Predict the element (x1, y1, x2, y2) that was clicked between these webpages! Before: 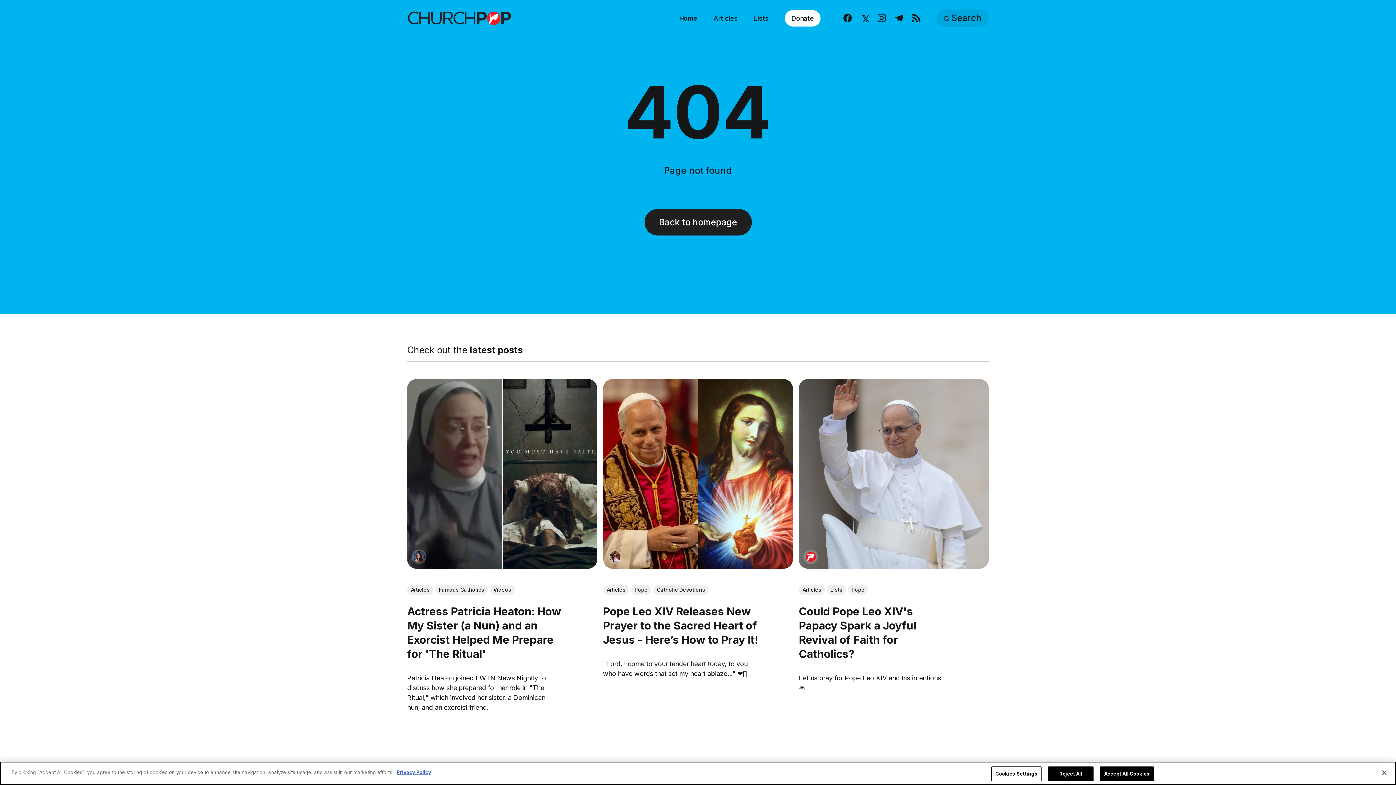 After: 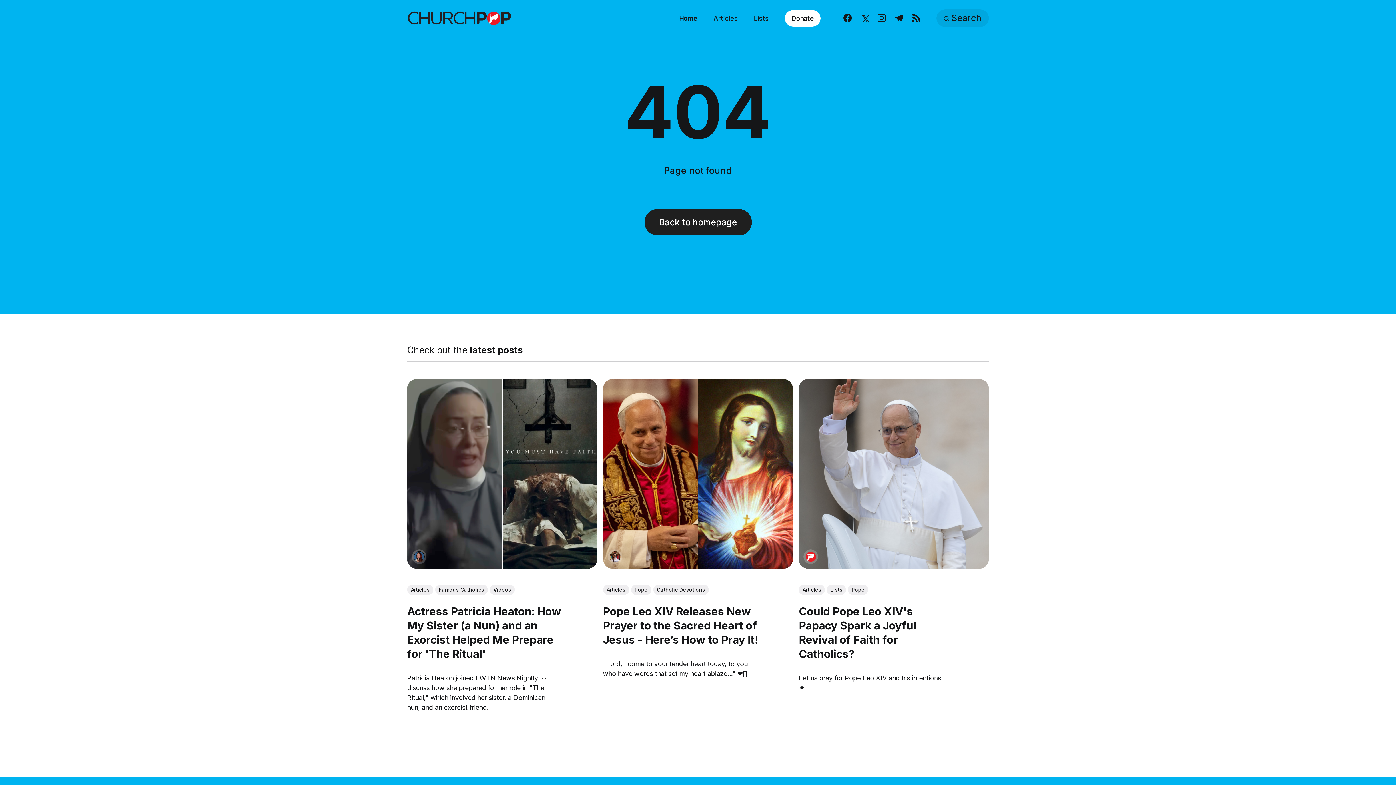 Action: bbox: (1048, 766, 1093, 781) label: Reject All